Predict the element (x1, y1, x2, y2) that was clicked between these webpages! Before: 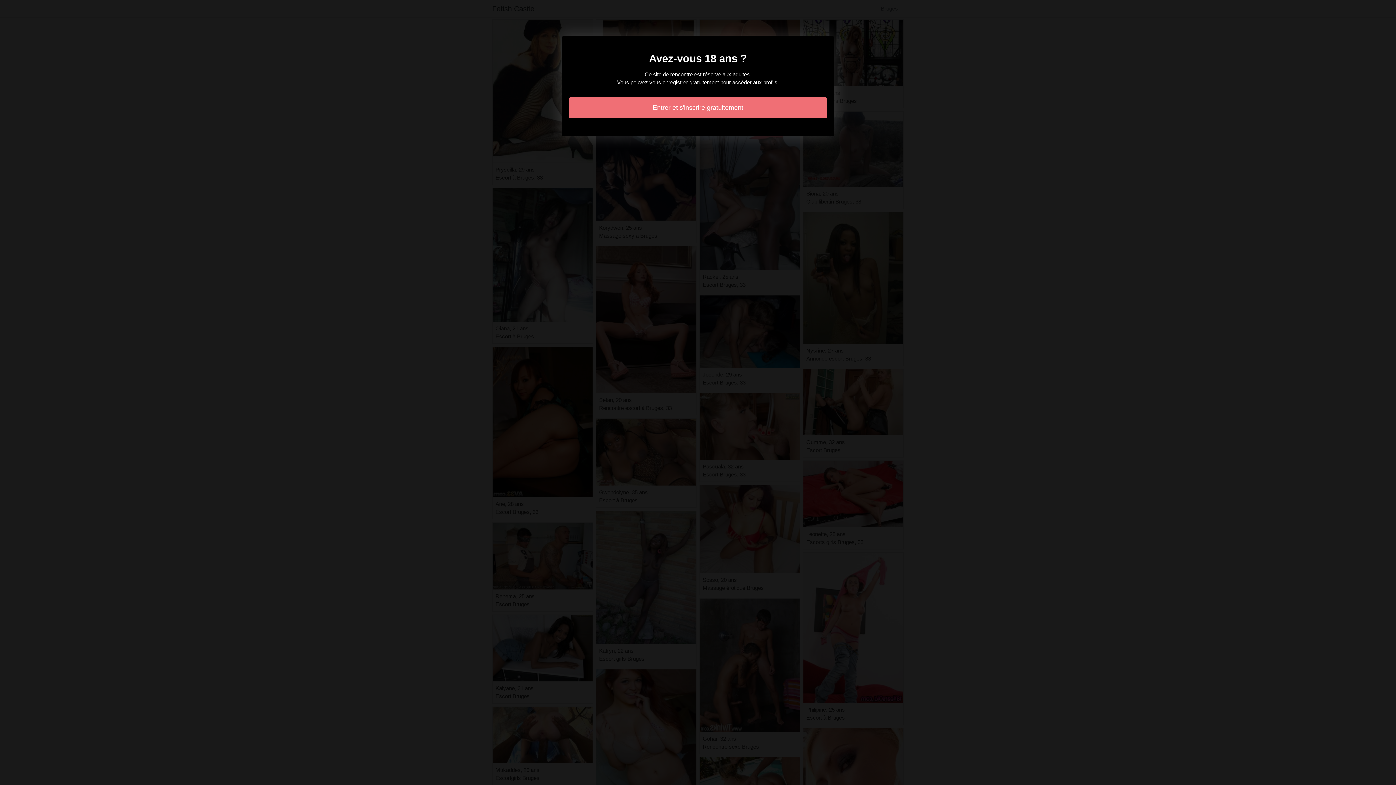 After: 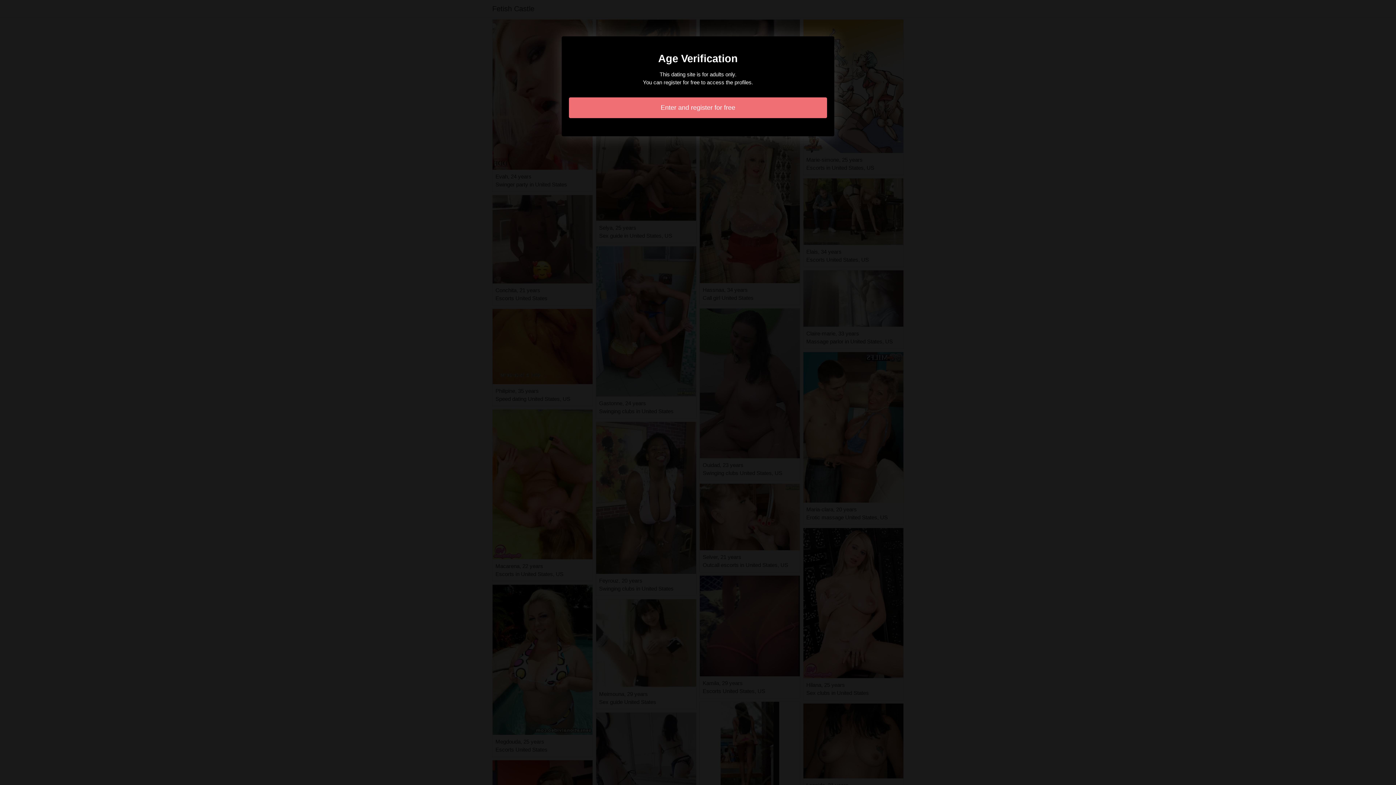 Action: label: Entrer et s'inscrire gratuitement bbox: (569, 97, 827, 118)